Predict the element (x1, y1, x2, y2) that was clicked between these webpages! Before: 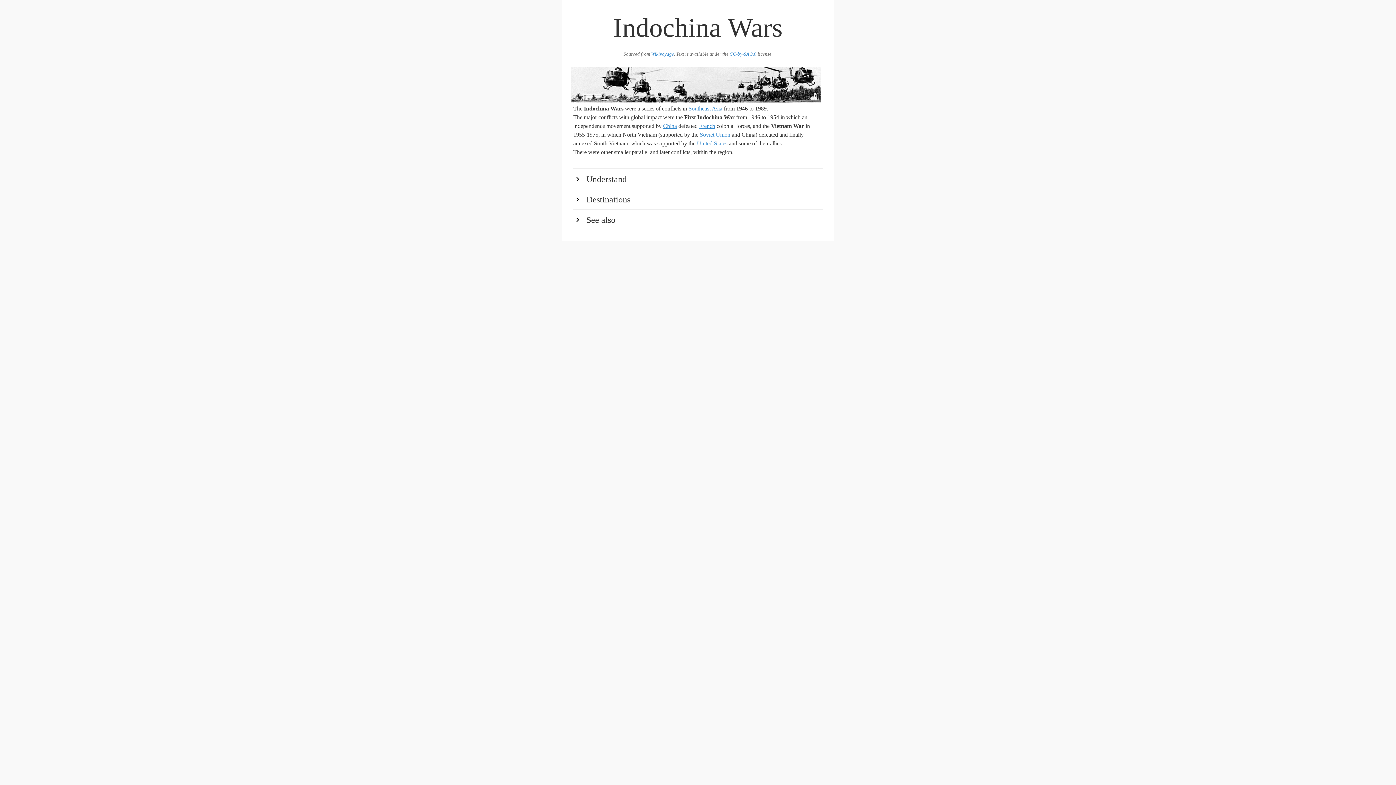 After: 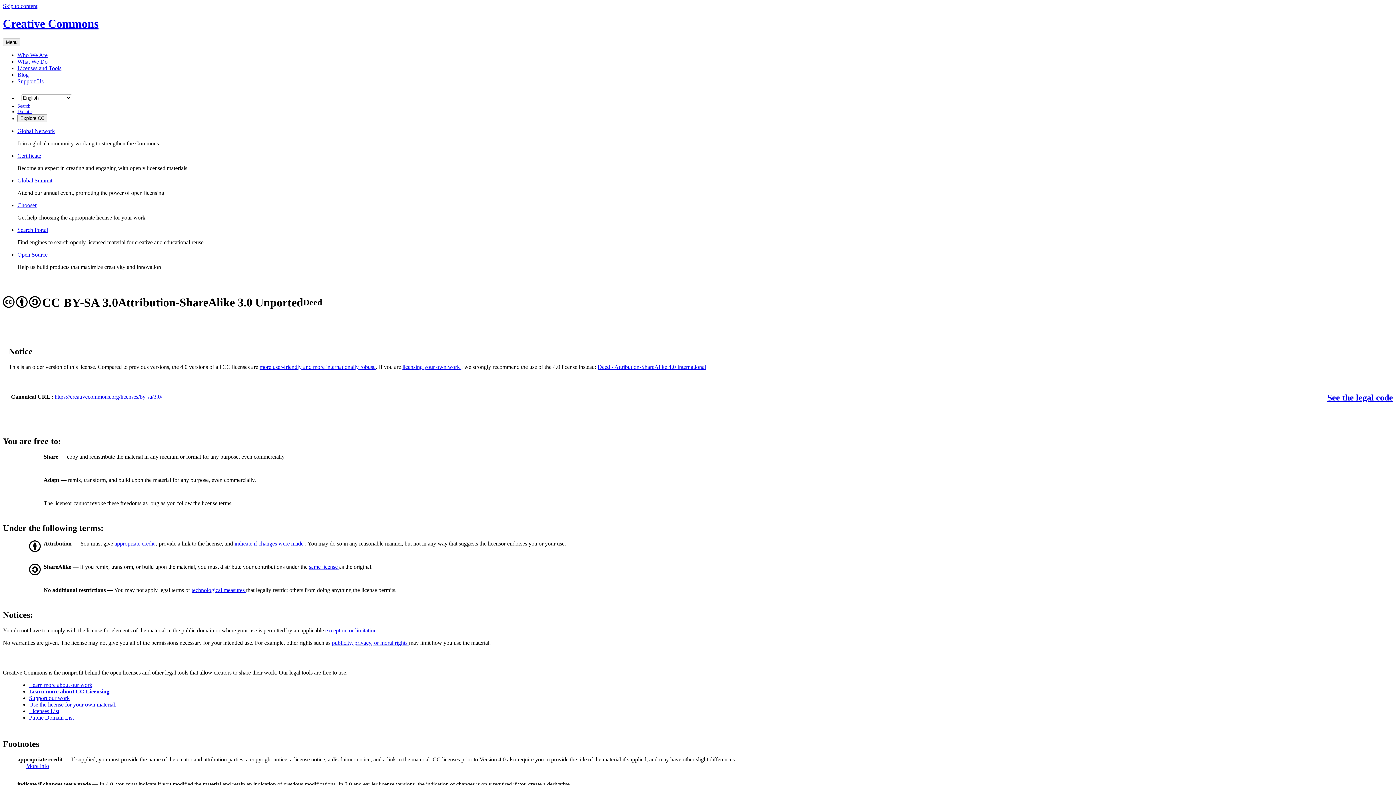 Action: label: CC-by-SA 3.0 bbox: (729, 51, 756, 56)